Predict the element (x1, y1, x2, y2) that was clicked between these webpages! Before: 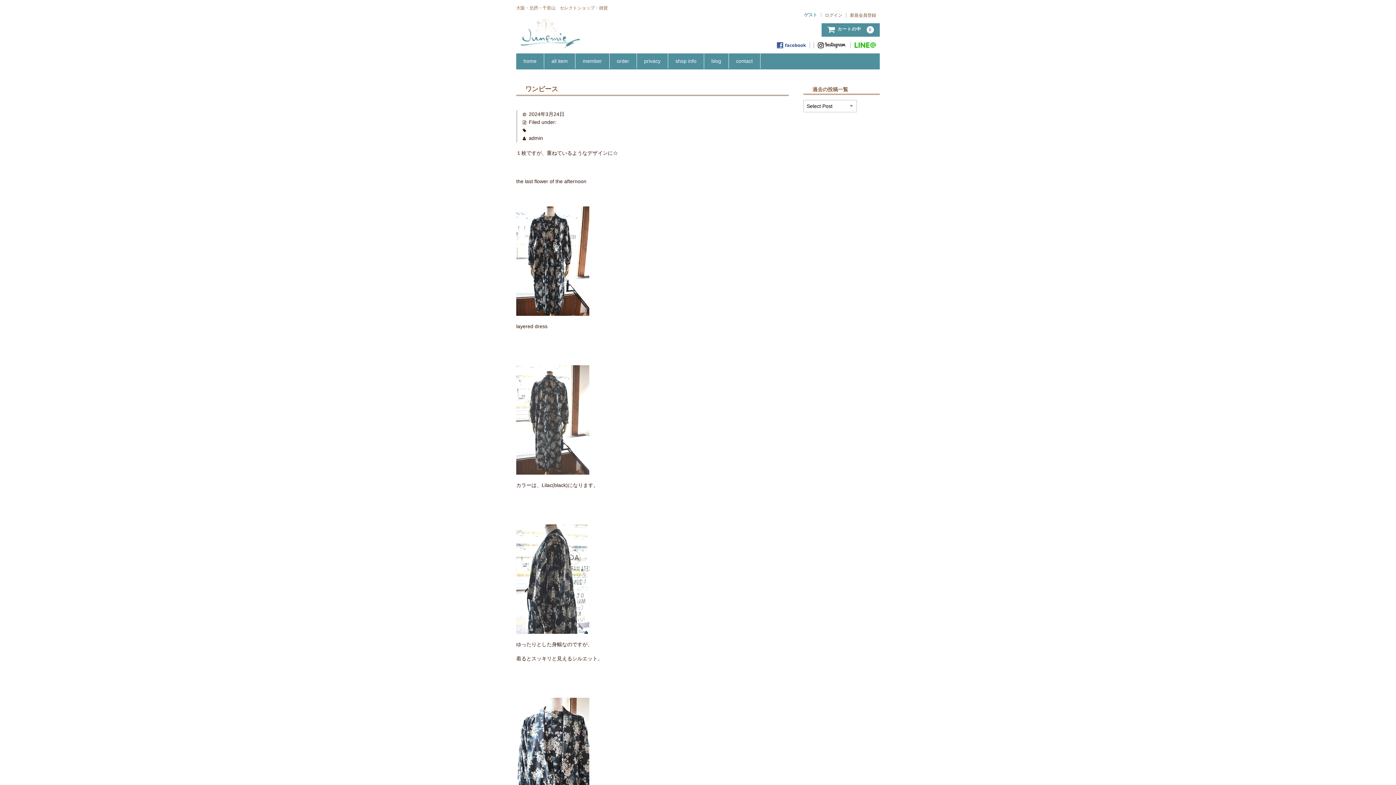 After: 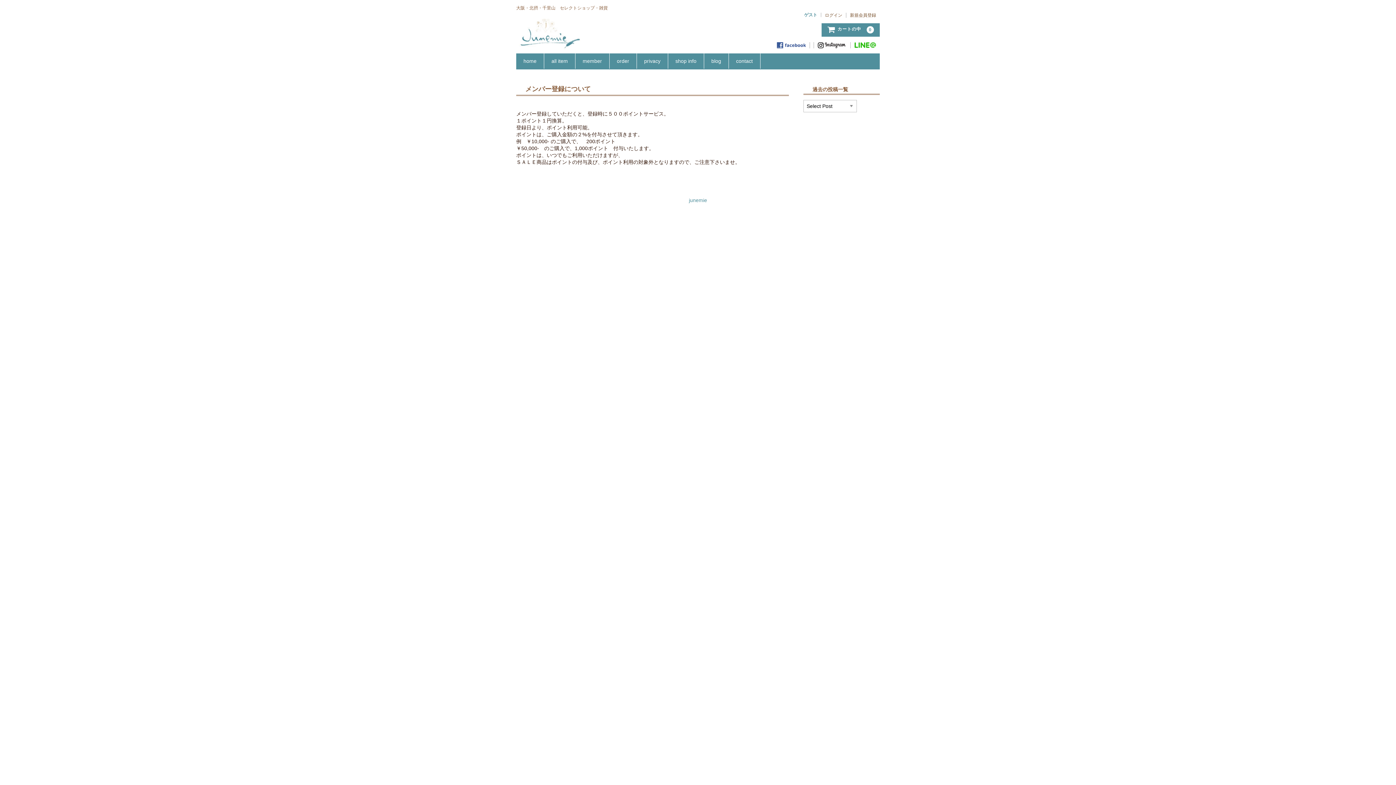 Action: label: member bbox: (575, 53, 609, 68)